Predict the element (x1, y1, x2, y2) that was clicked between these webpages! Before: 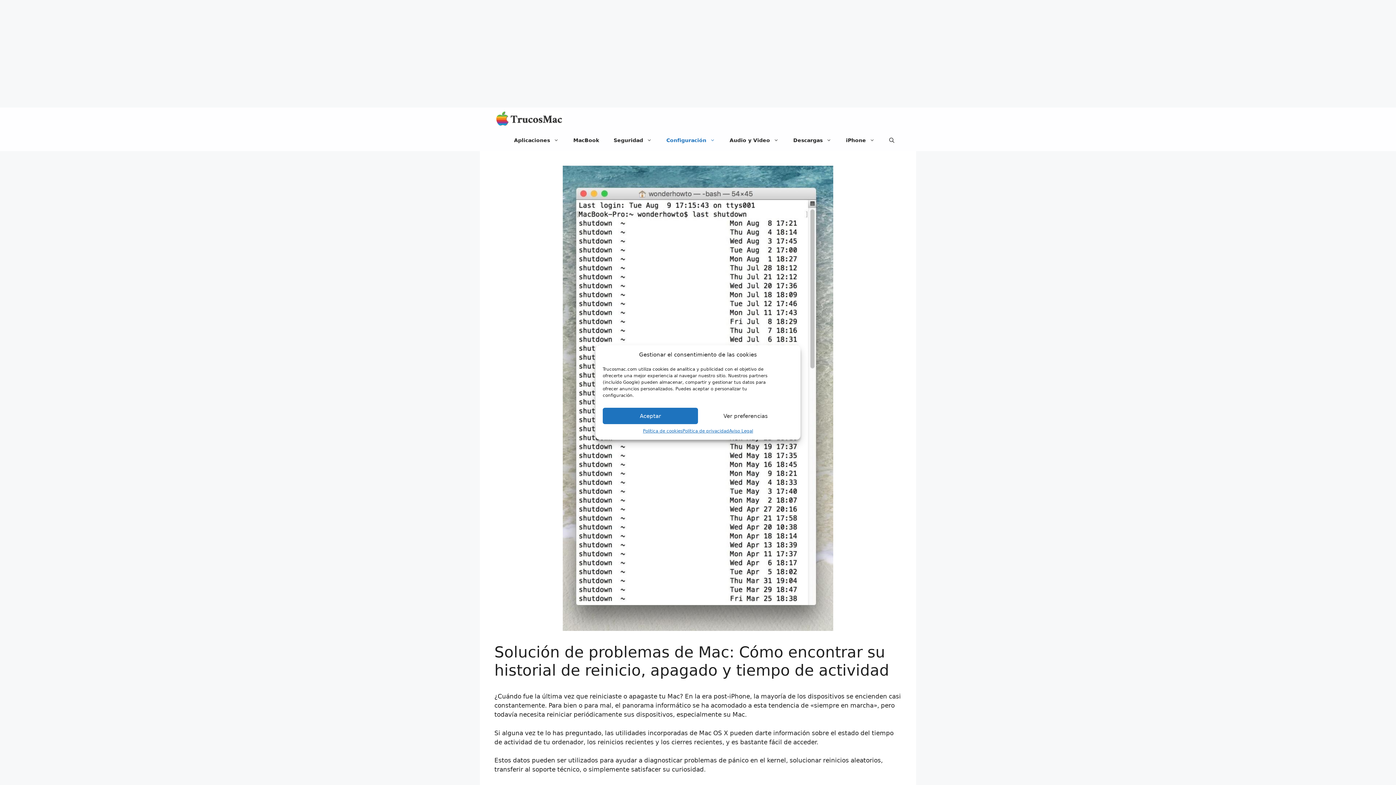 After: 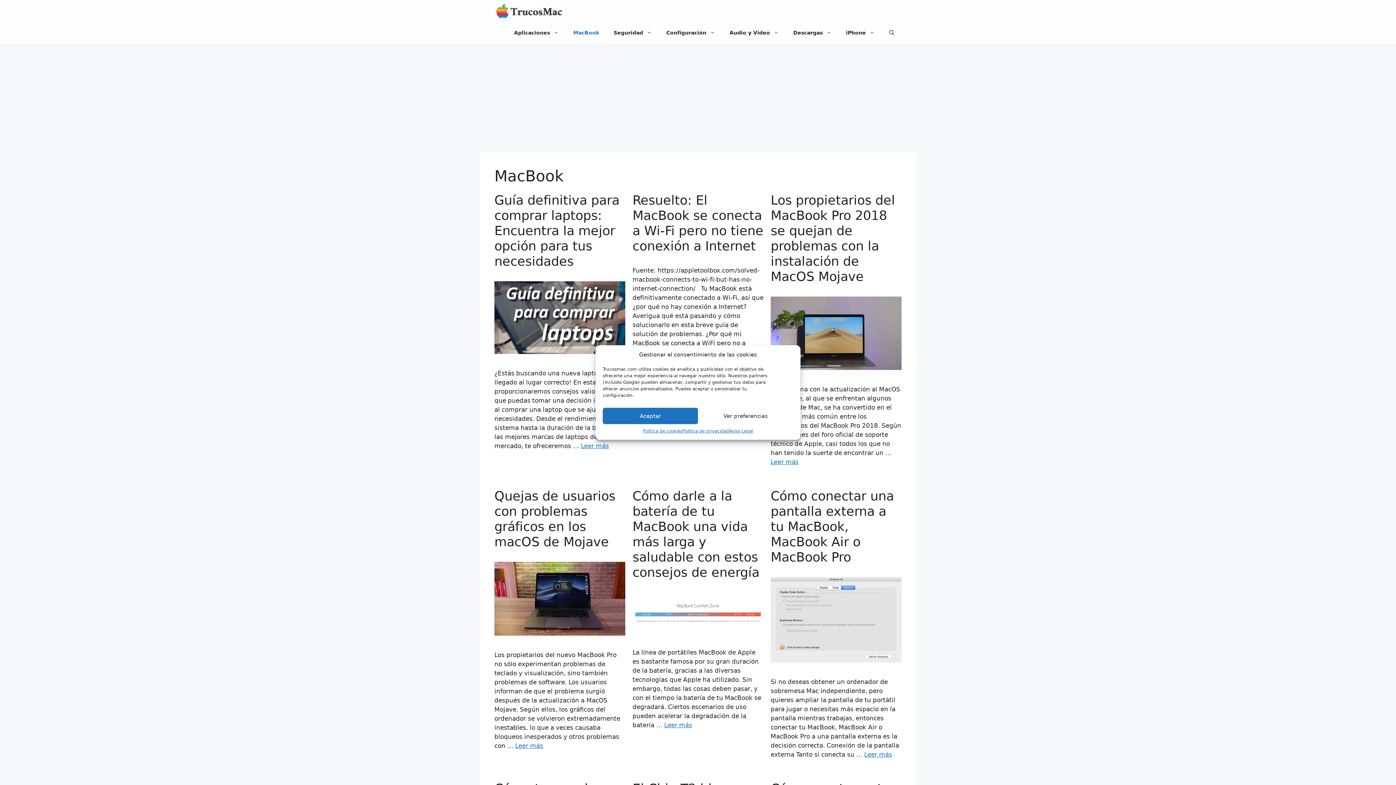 Action: bbox: (566, 129, 606, 151) label: MacBook